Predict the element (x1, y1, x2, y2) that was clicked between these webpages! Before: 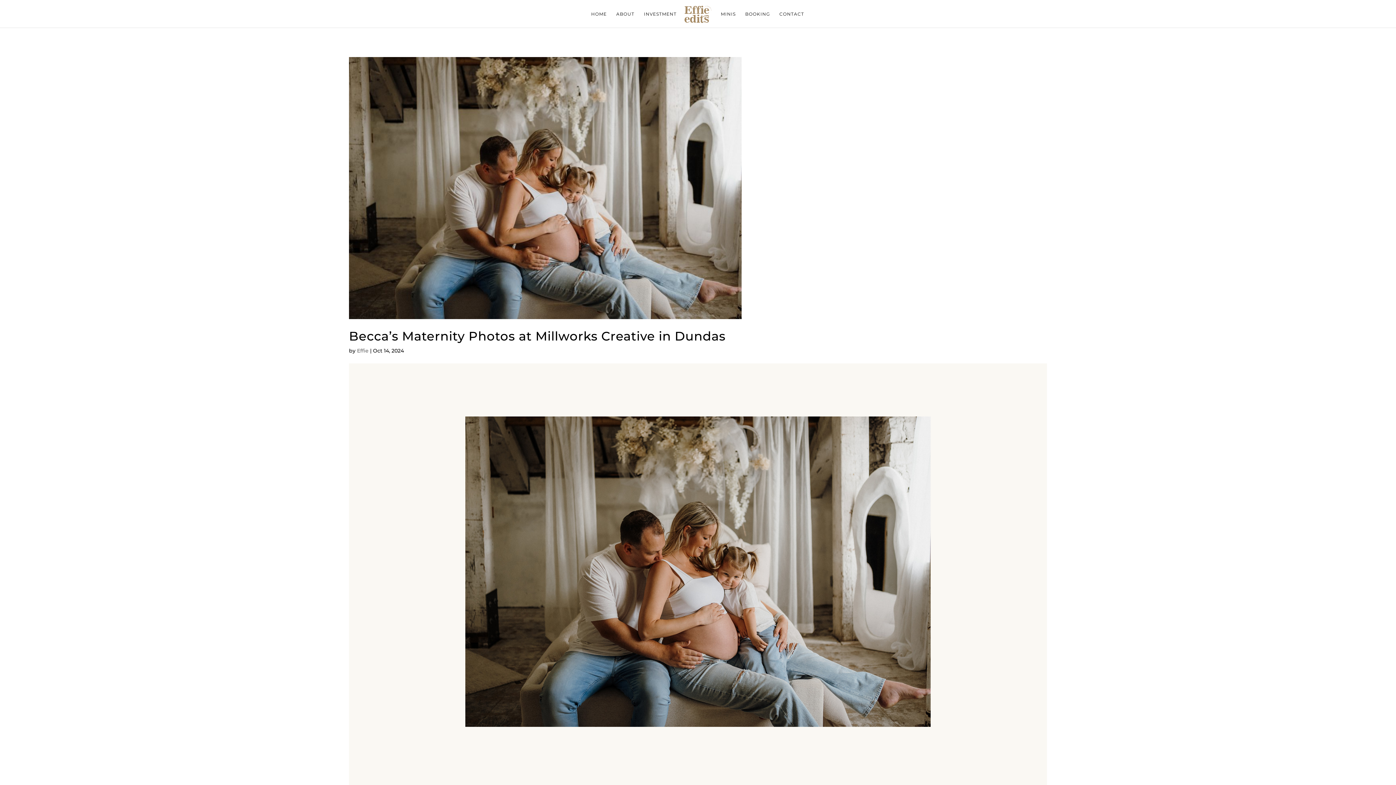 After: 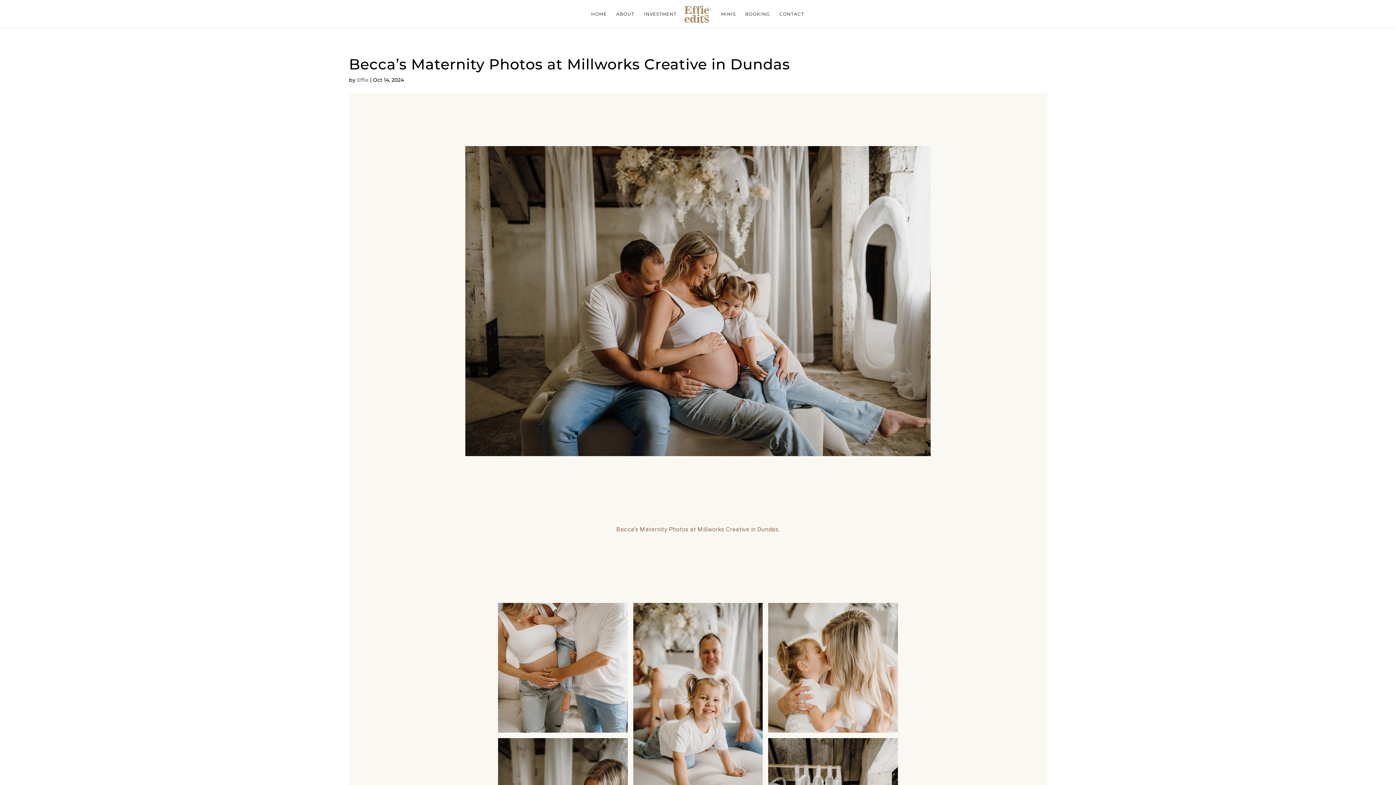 Action: label: Becca’s Maternity Photos at Millworks Creative in Dundas bbox: (349, 328, 725, 343)